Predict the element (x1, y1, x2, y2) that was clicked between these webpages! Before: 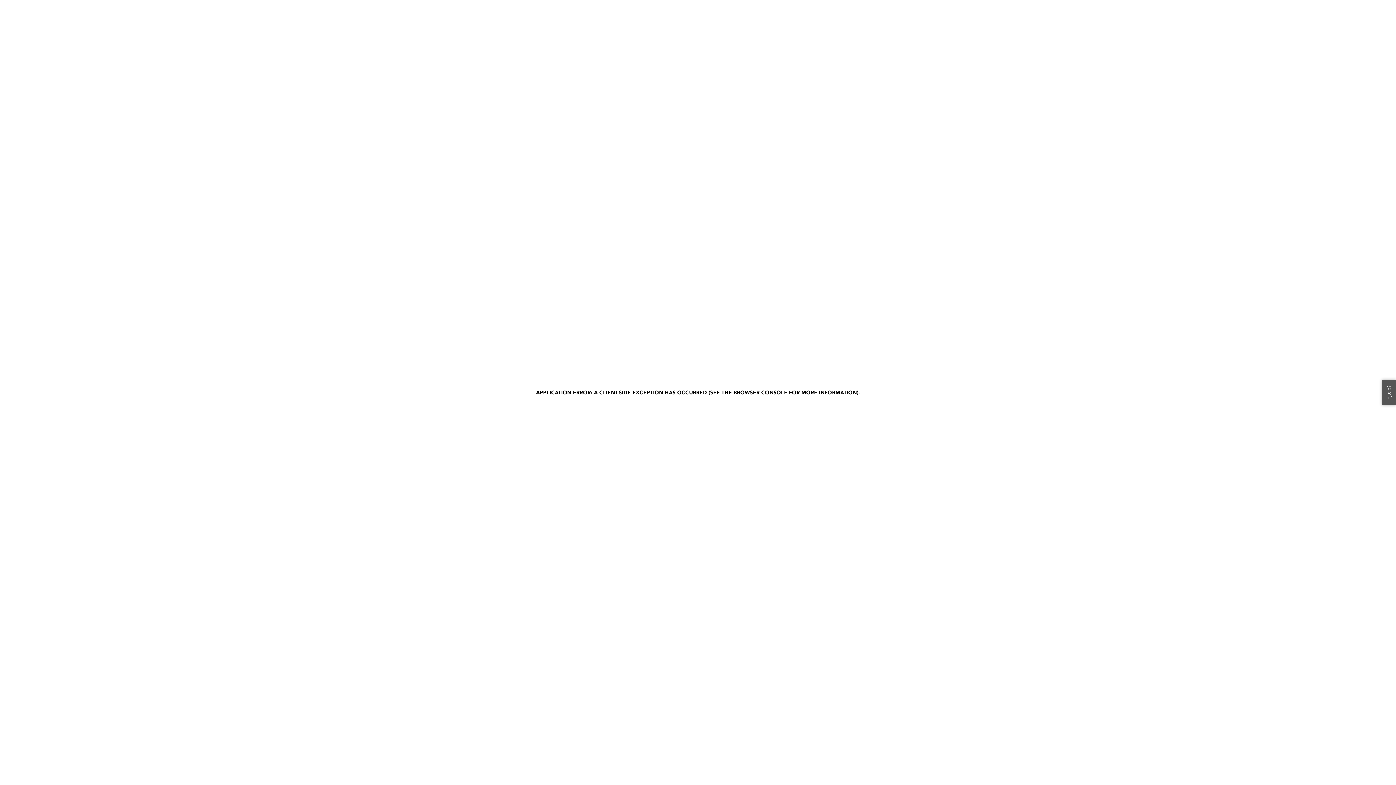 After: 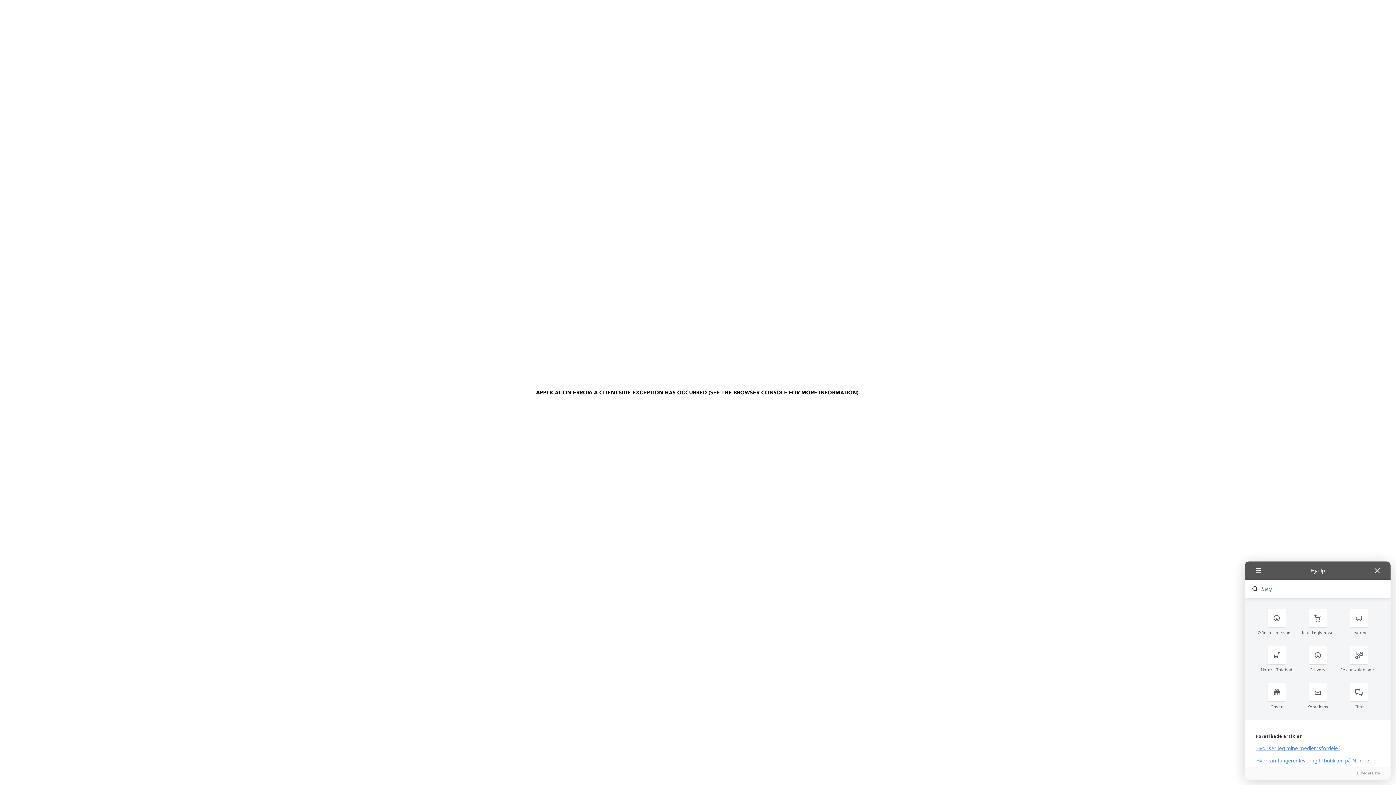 Action: label: Hjælp? bbox: (1382, 379, 1396, 405)